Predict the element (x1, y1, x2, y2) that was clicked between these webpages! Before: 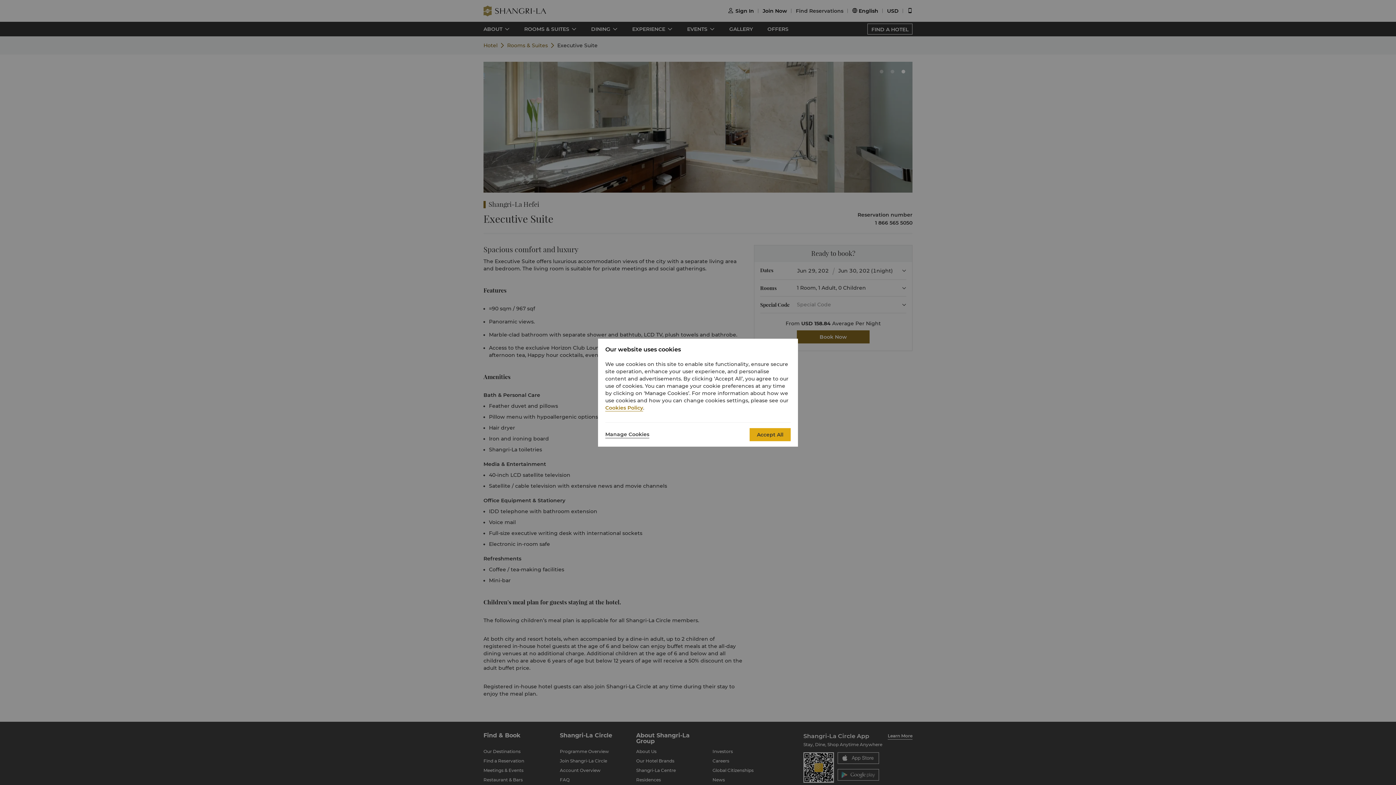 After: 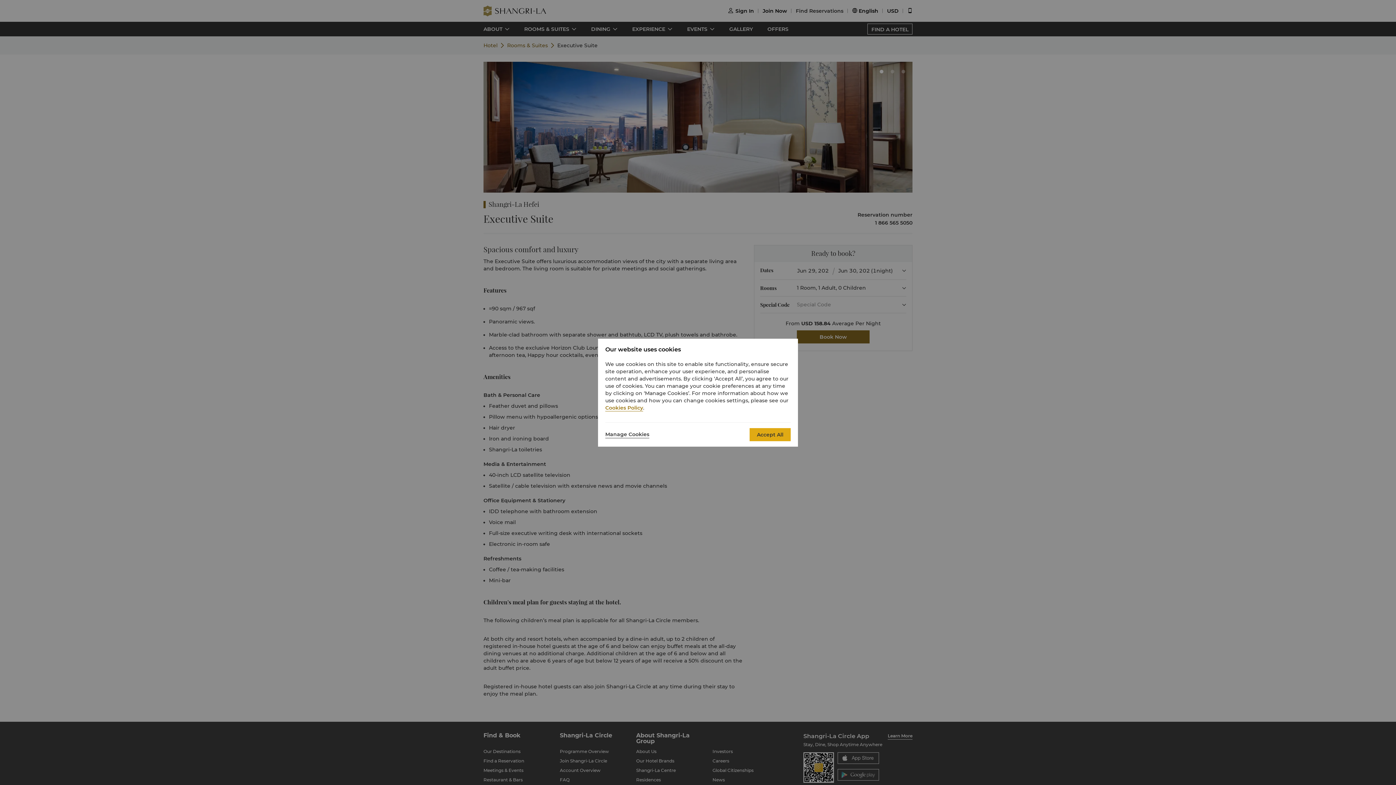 Action: label: Cookies Policy bbox: (605, 404, 643, 411)